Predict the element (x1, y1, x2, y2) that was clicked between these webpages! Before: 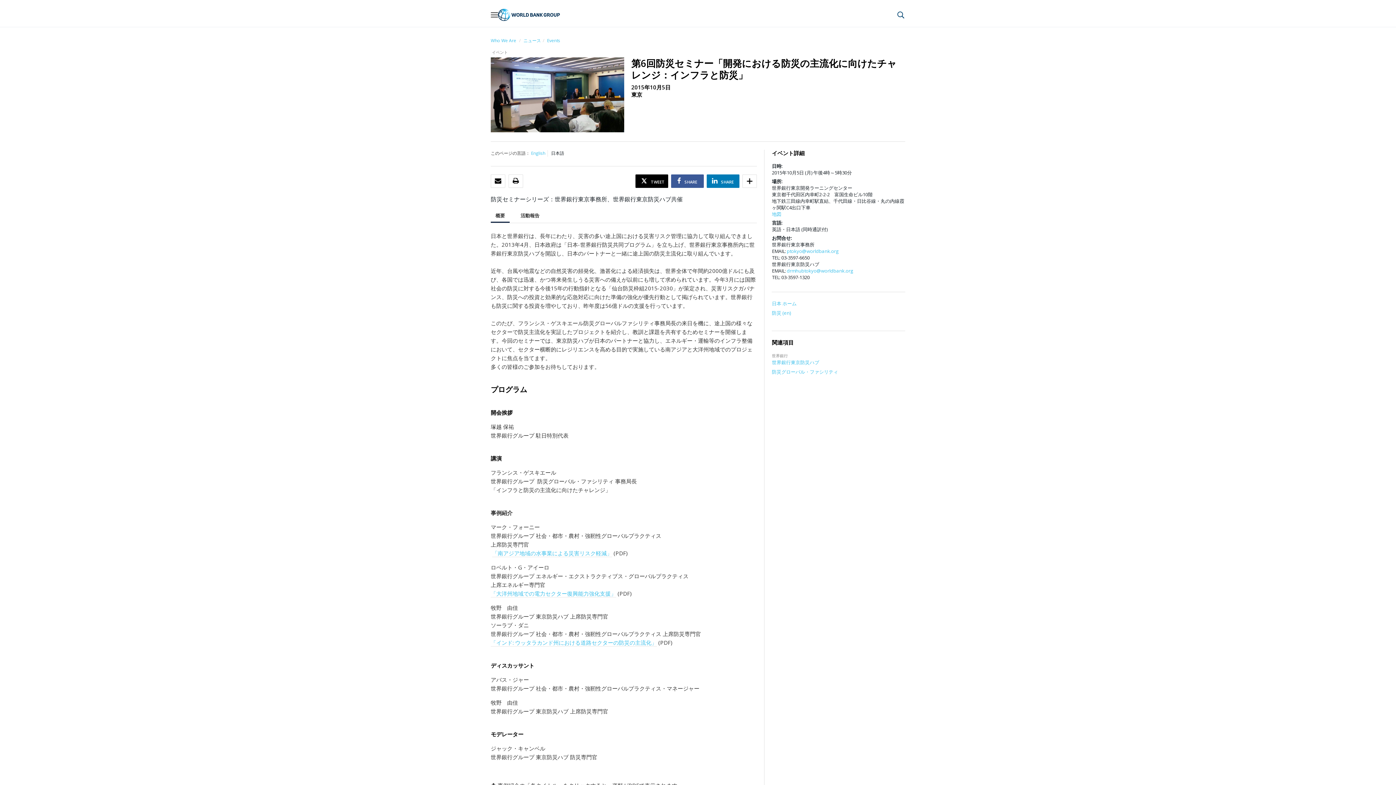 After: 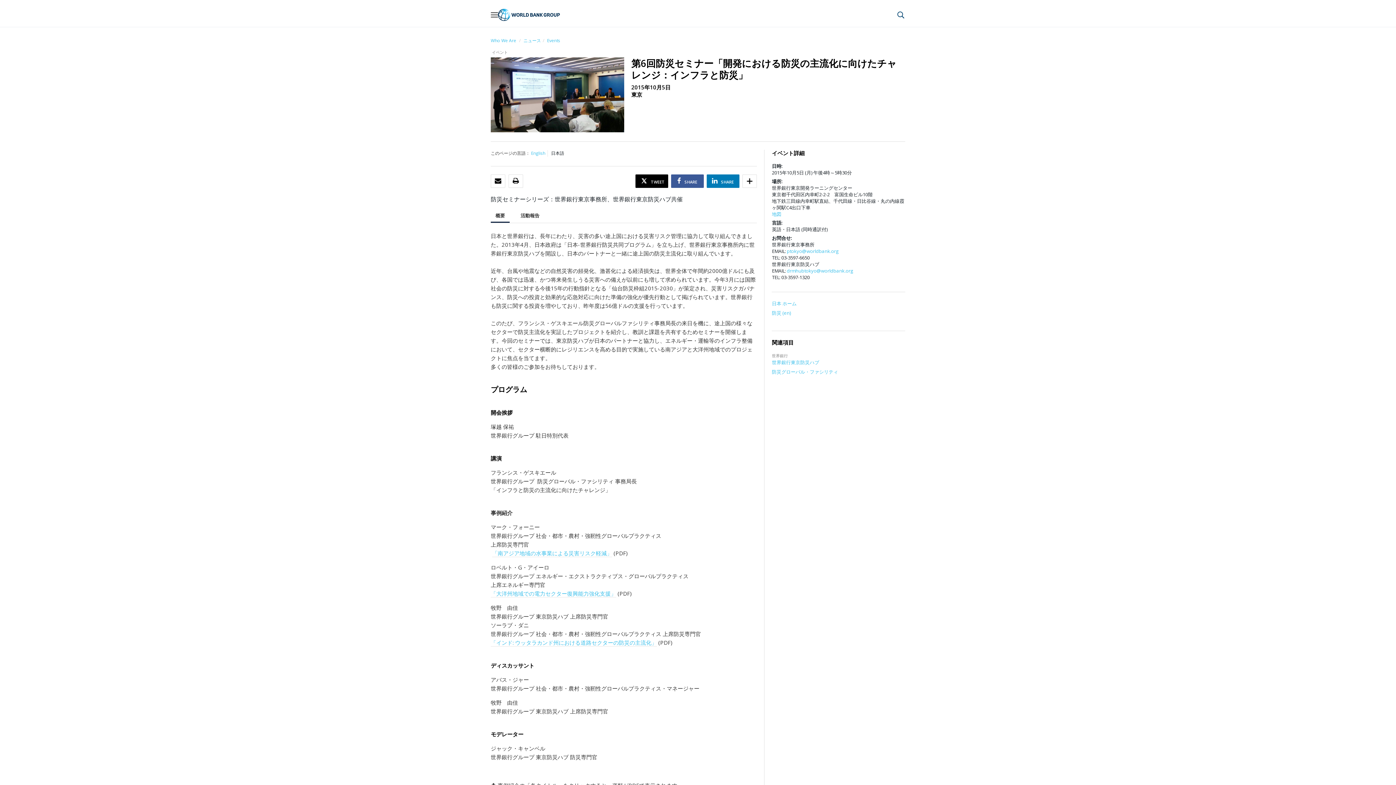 Action: bbox: (772, 211, 781, 217) label: 地図